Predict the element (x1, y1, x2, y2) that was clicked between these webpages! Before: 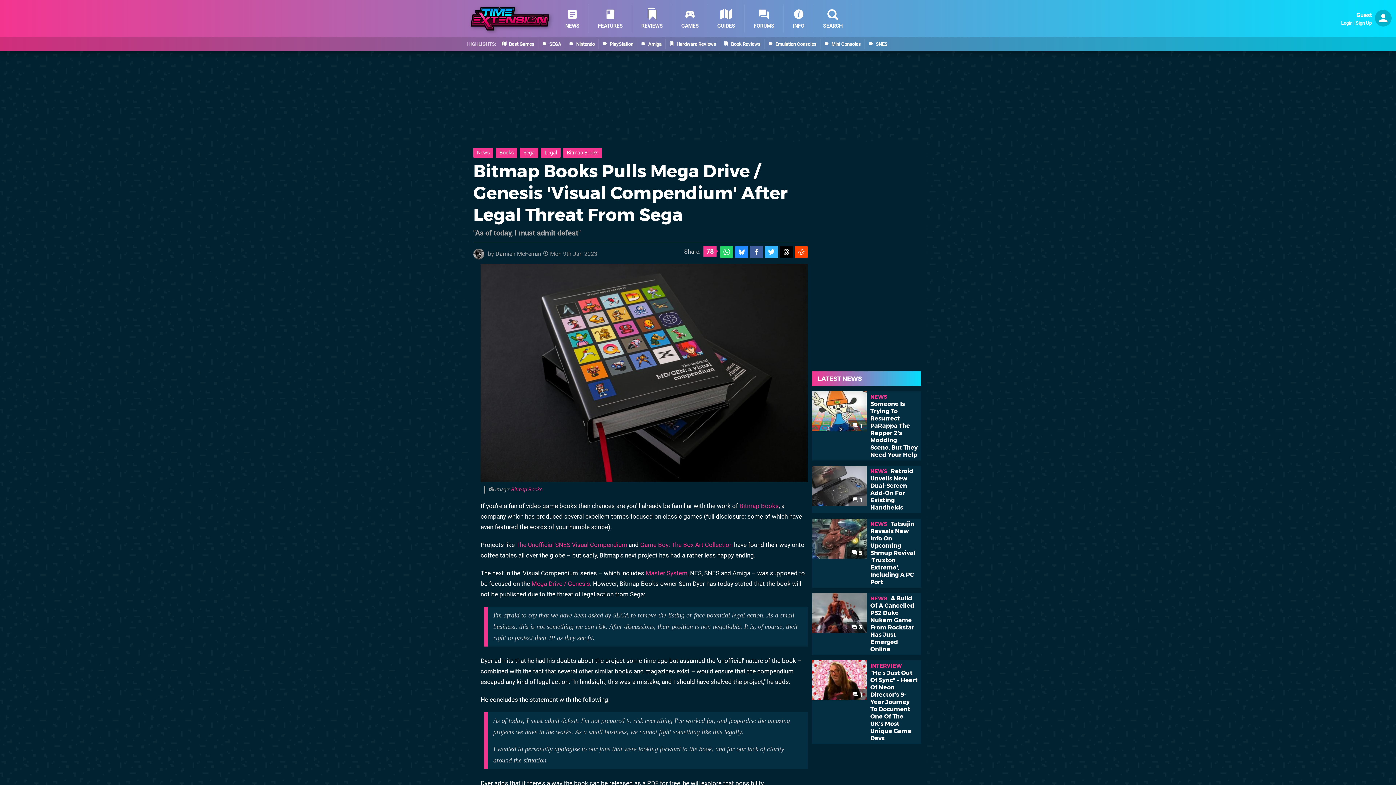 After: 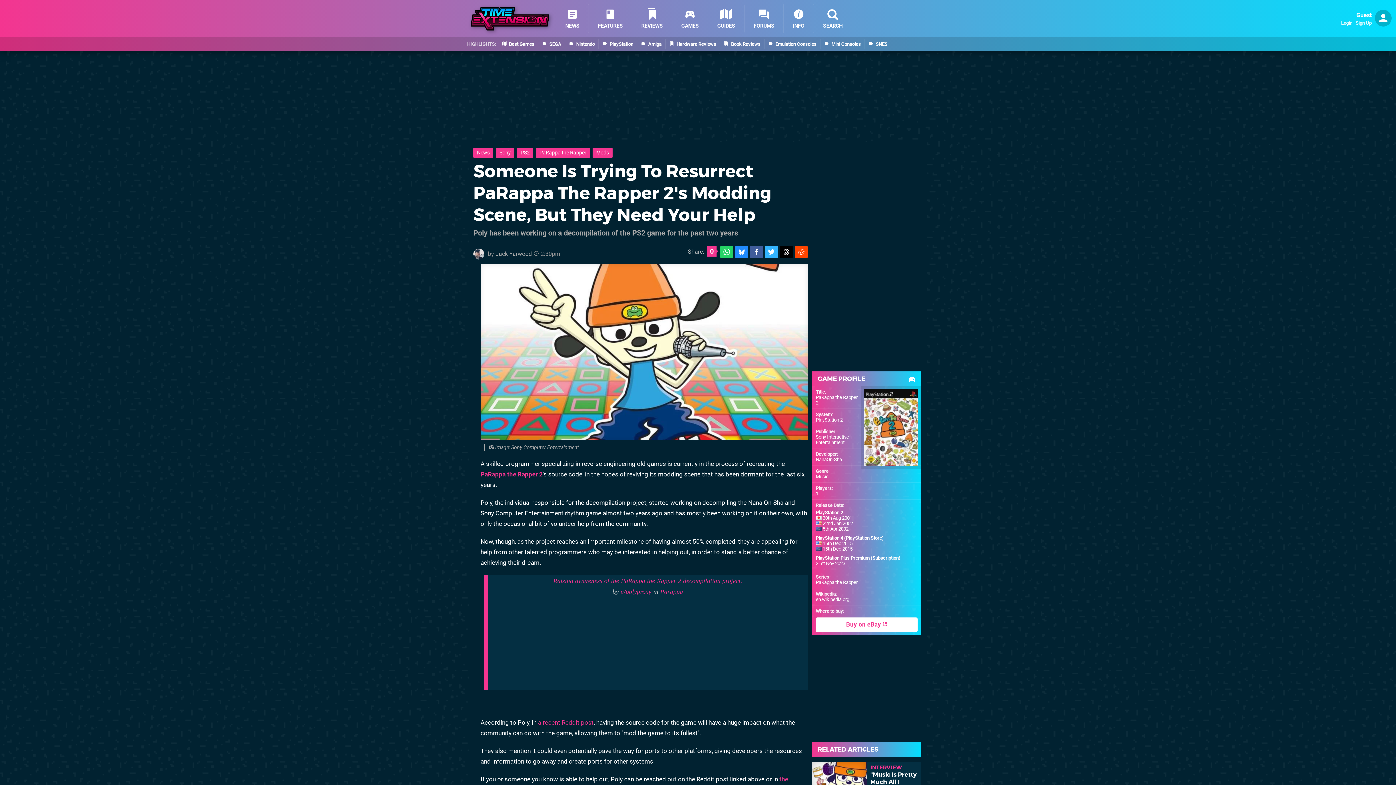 Action: bbox: (812, 391, 866, 431)